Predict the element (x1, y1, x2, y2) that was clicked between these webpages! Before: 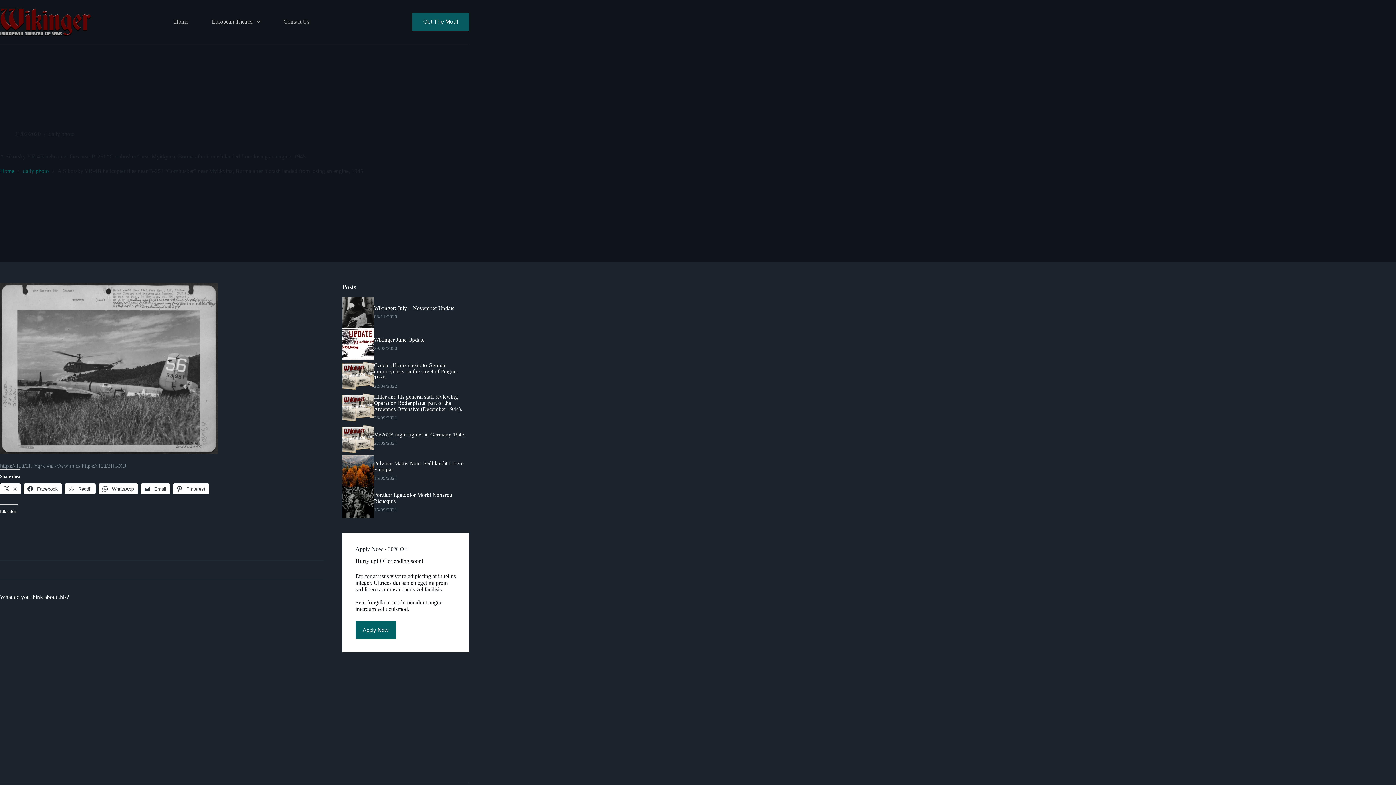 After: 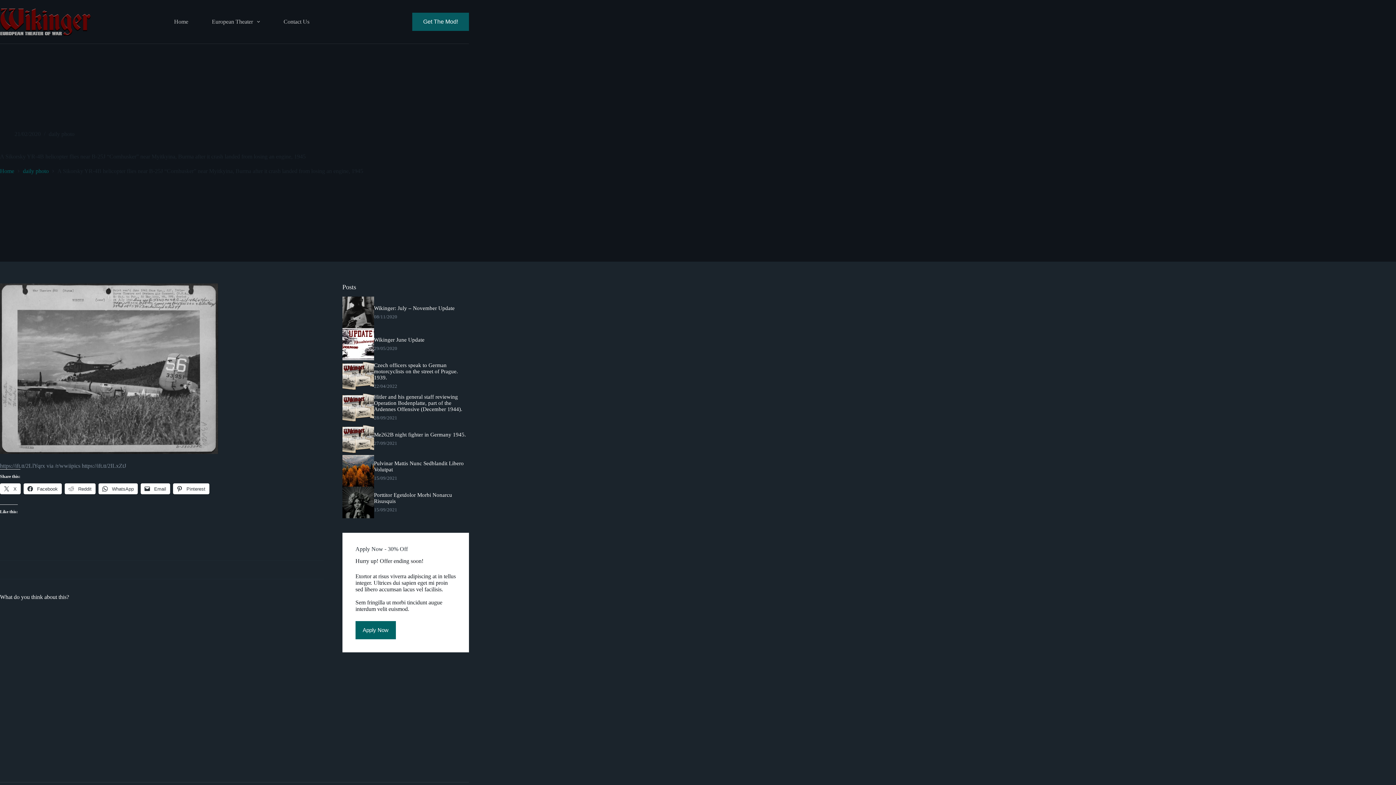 Action: label:  Reddit bbox: (64, 483, 95, 494)